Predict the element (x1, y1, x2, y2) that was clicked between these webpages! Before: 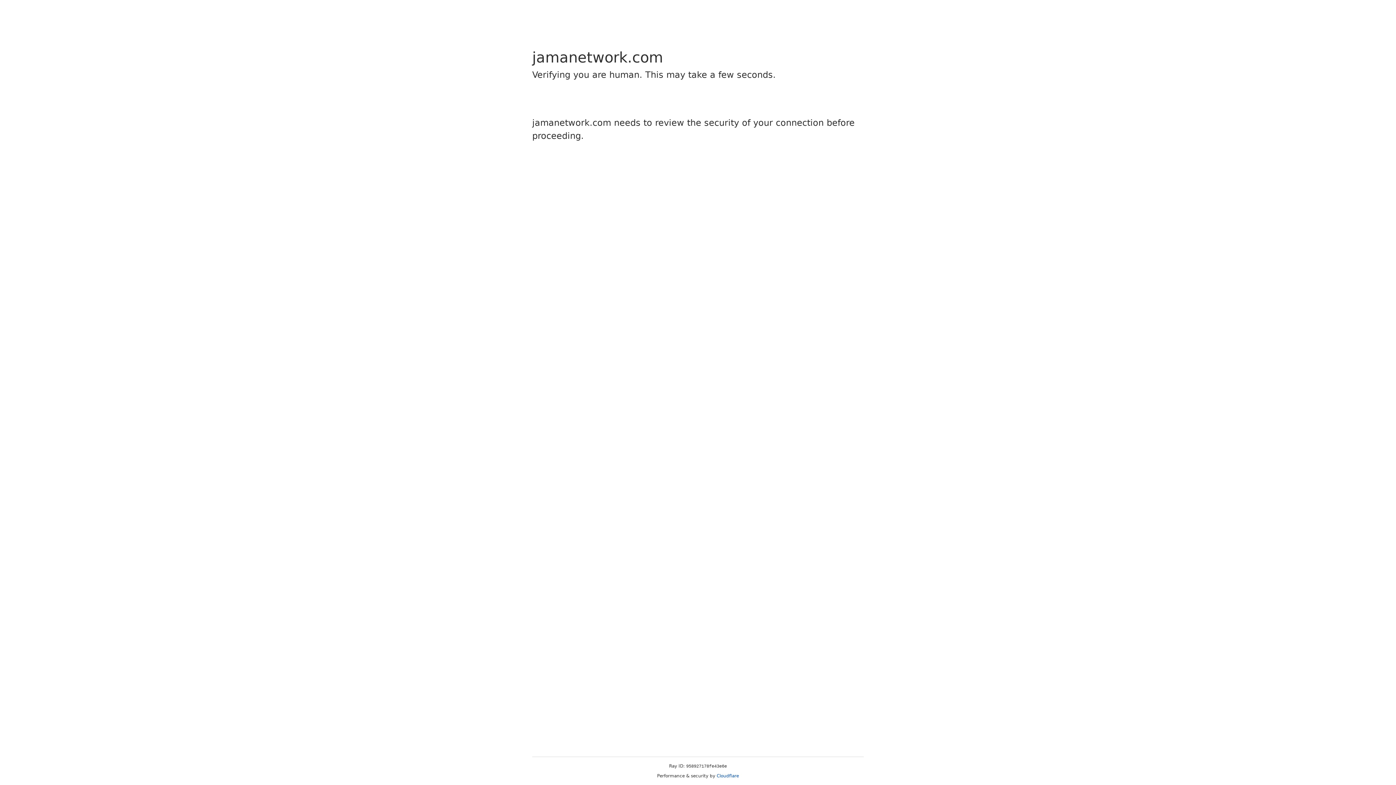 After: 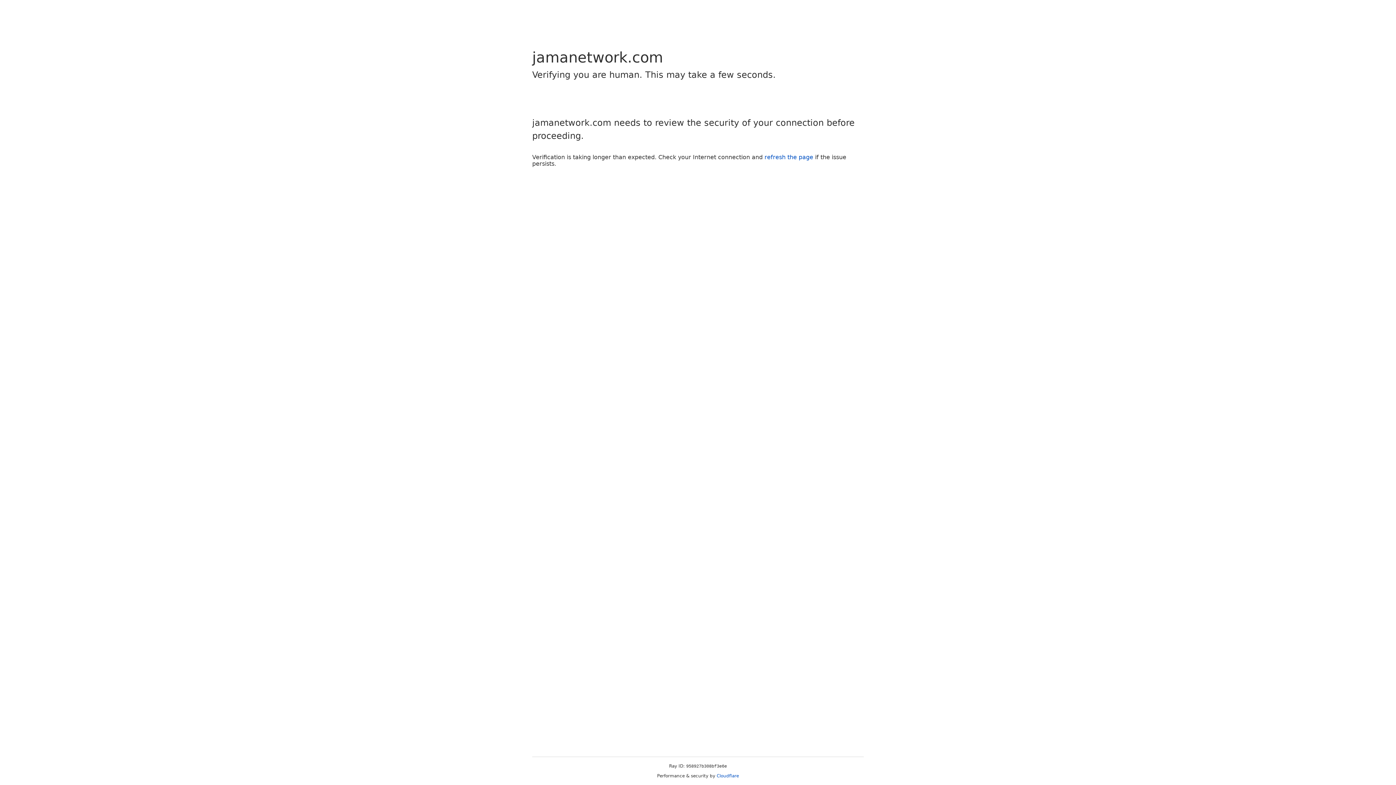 Action: bbox: (716, 773, 739, 778) label: Cloudflare